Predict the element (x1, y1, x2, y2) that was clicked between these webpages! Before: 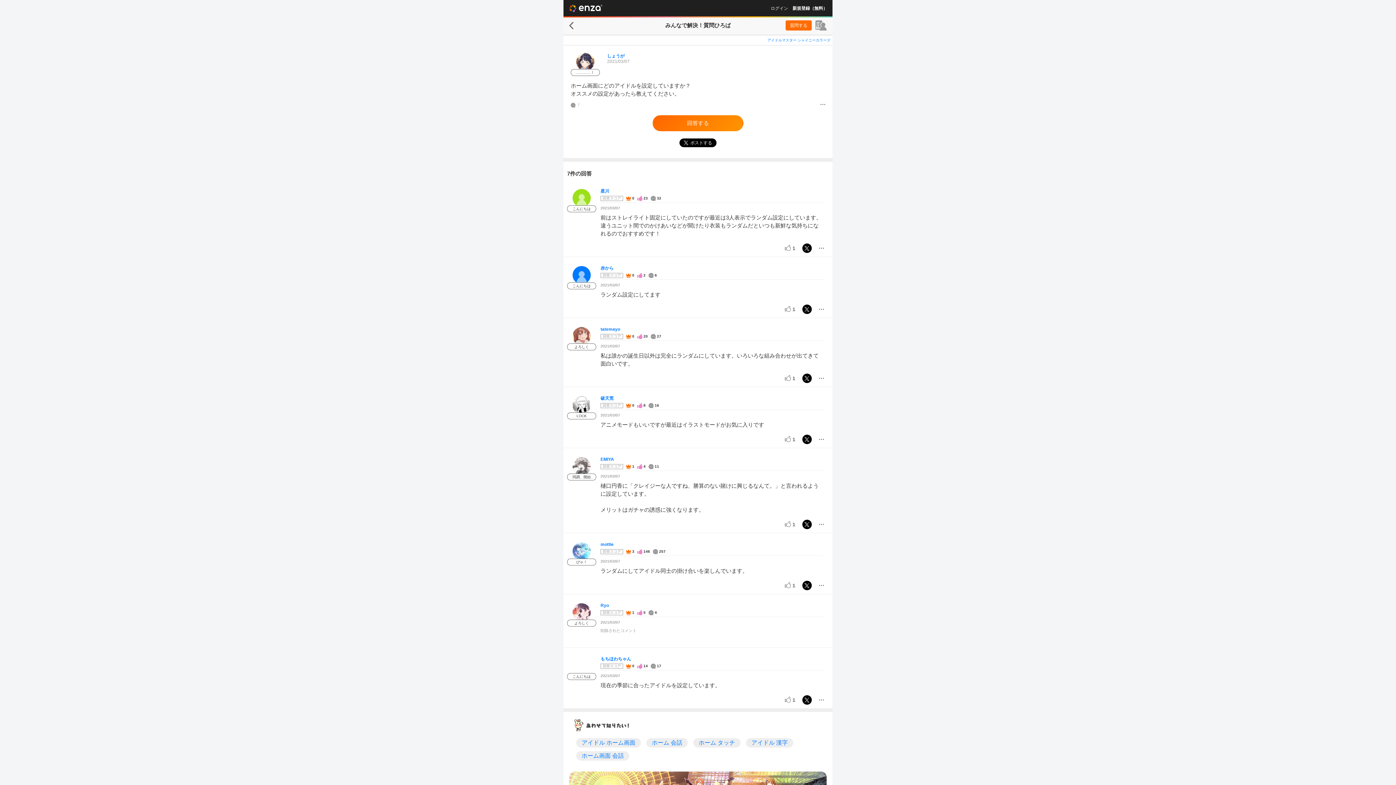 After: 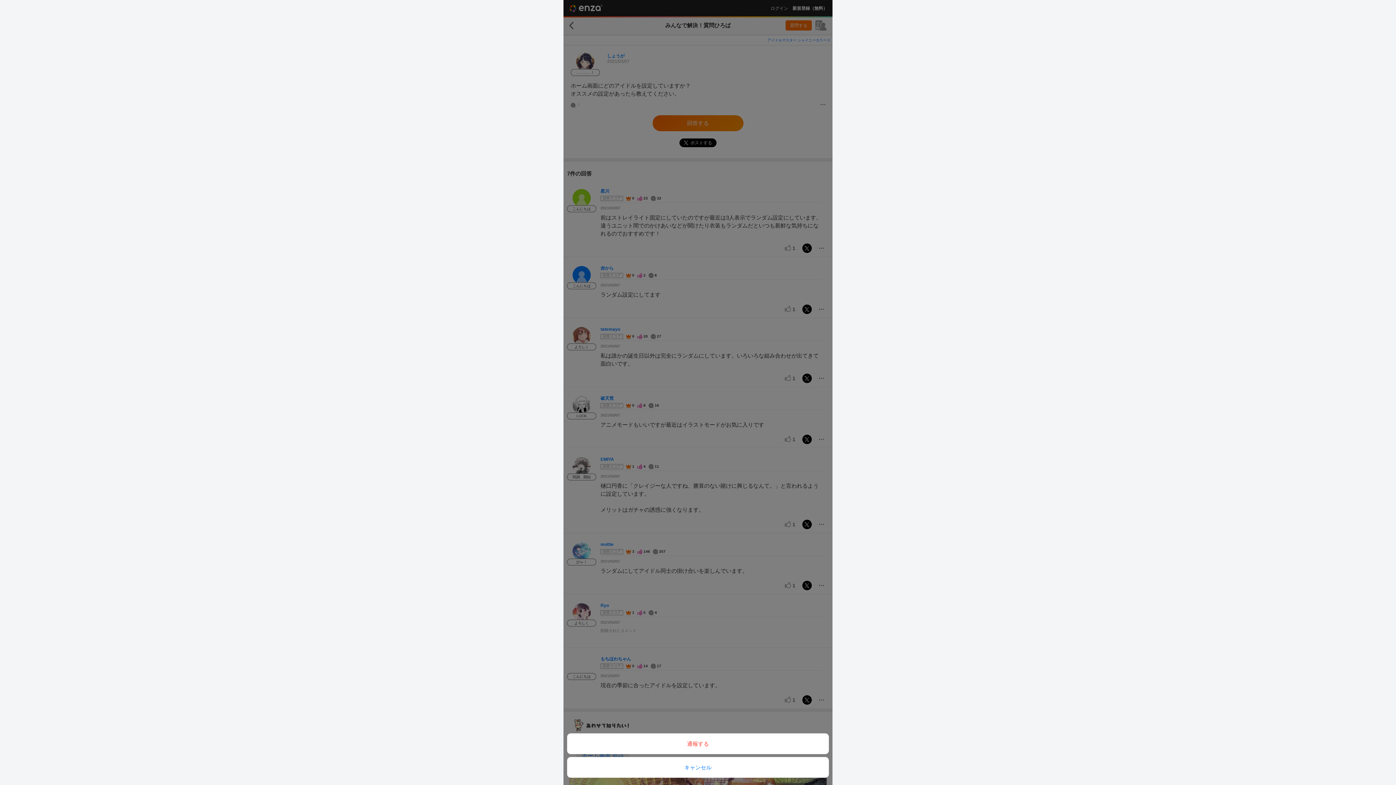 Action: label: メニュー bbox: (819, 583, 824, 588)